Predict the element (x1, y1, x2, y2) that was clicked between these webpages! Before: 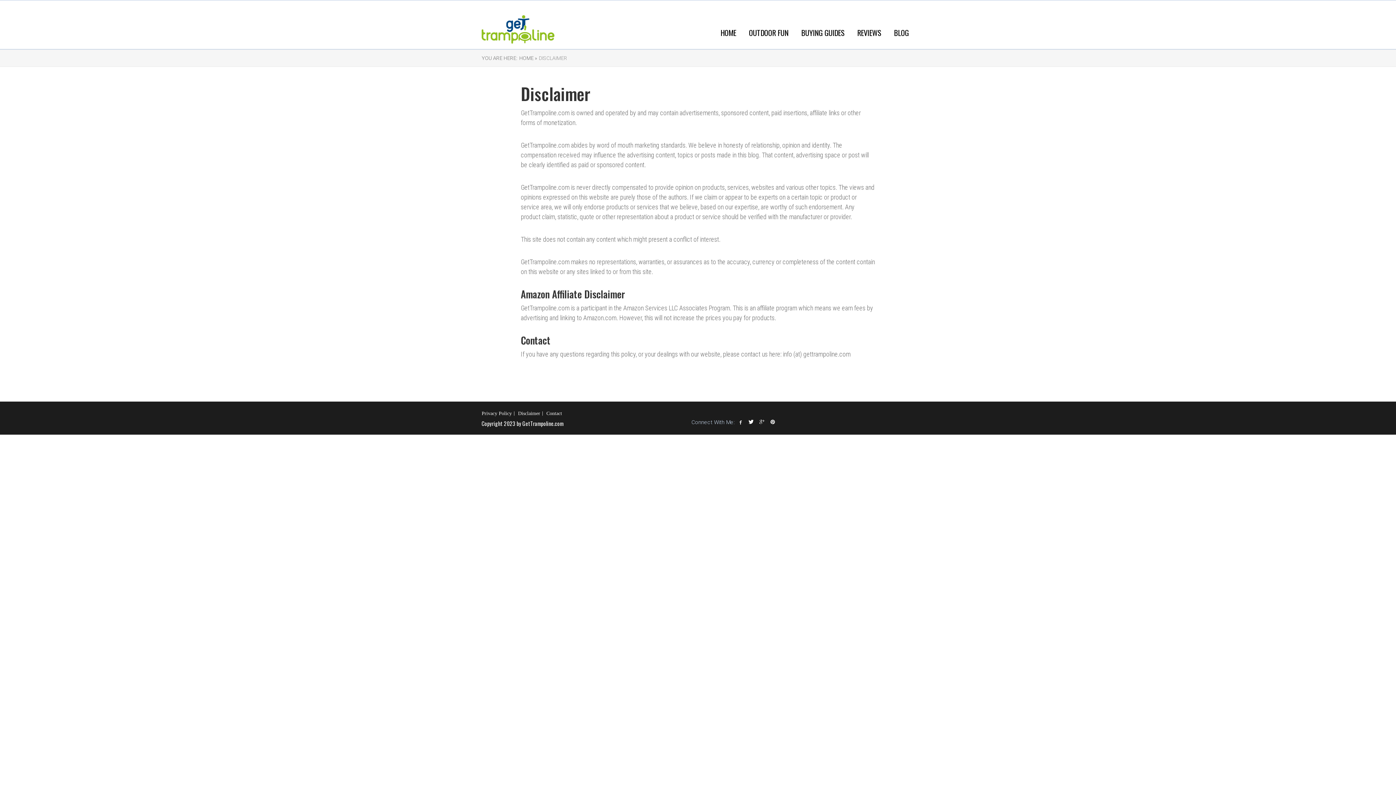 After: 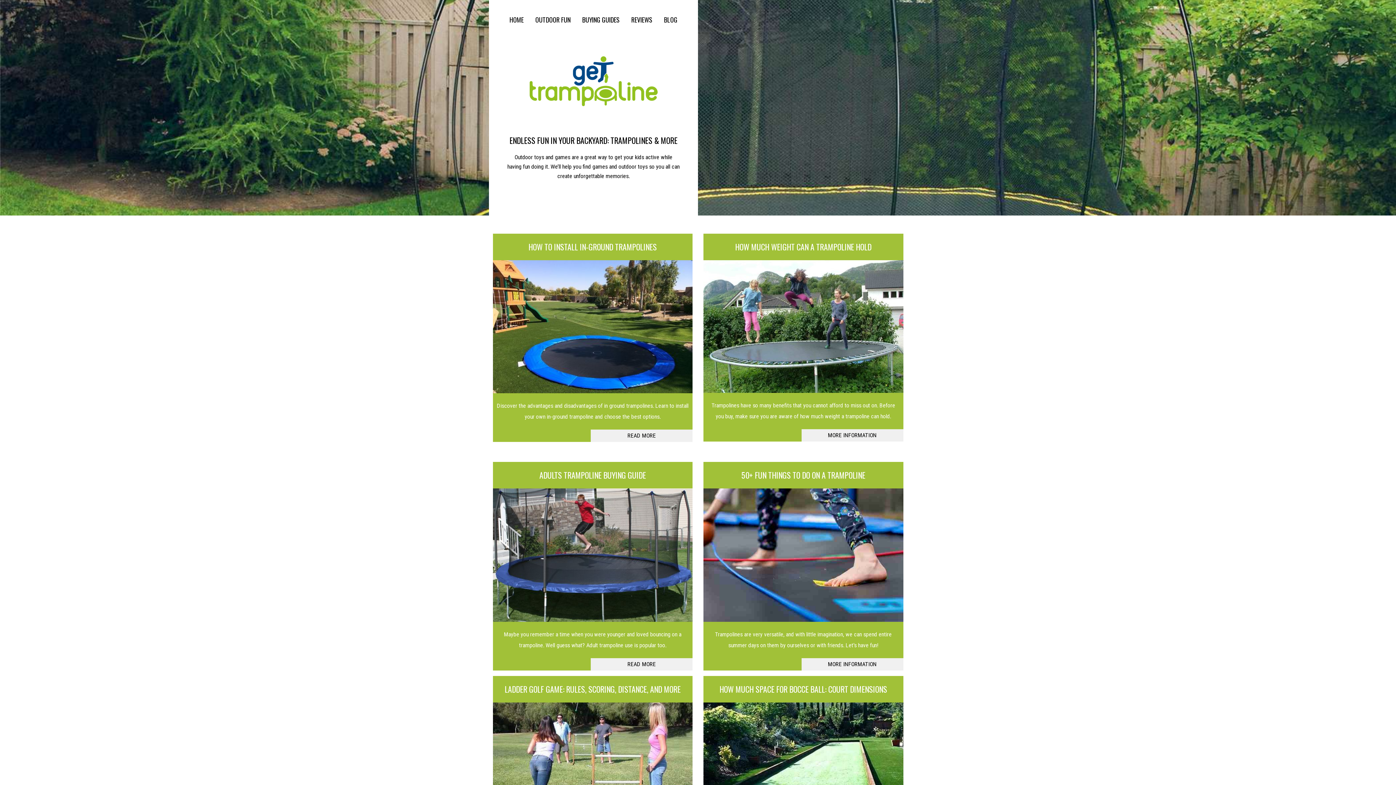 Action: label: HOME » bbox: (519, 55, 537, 61)